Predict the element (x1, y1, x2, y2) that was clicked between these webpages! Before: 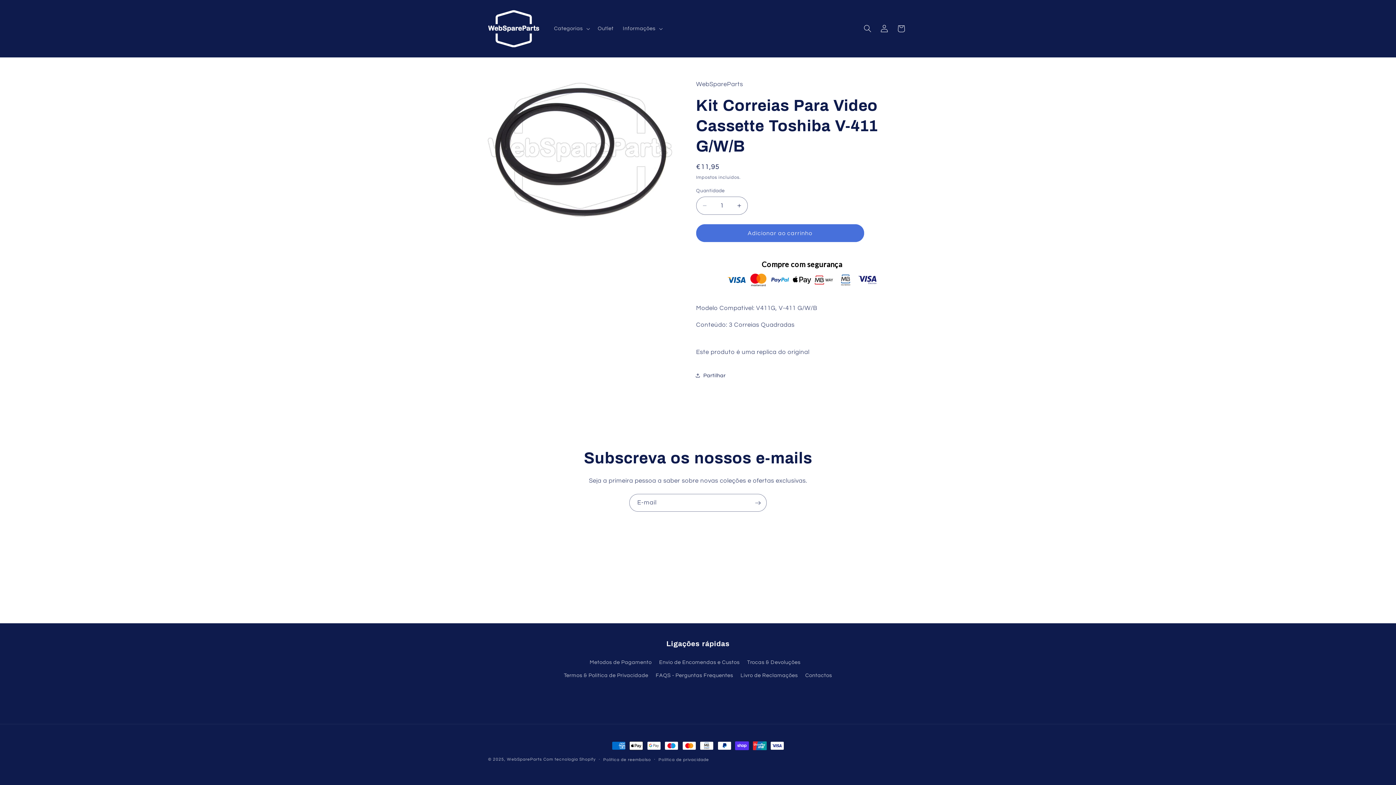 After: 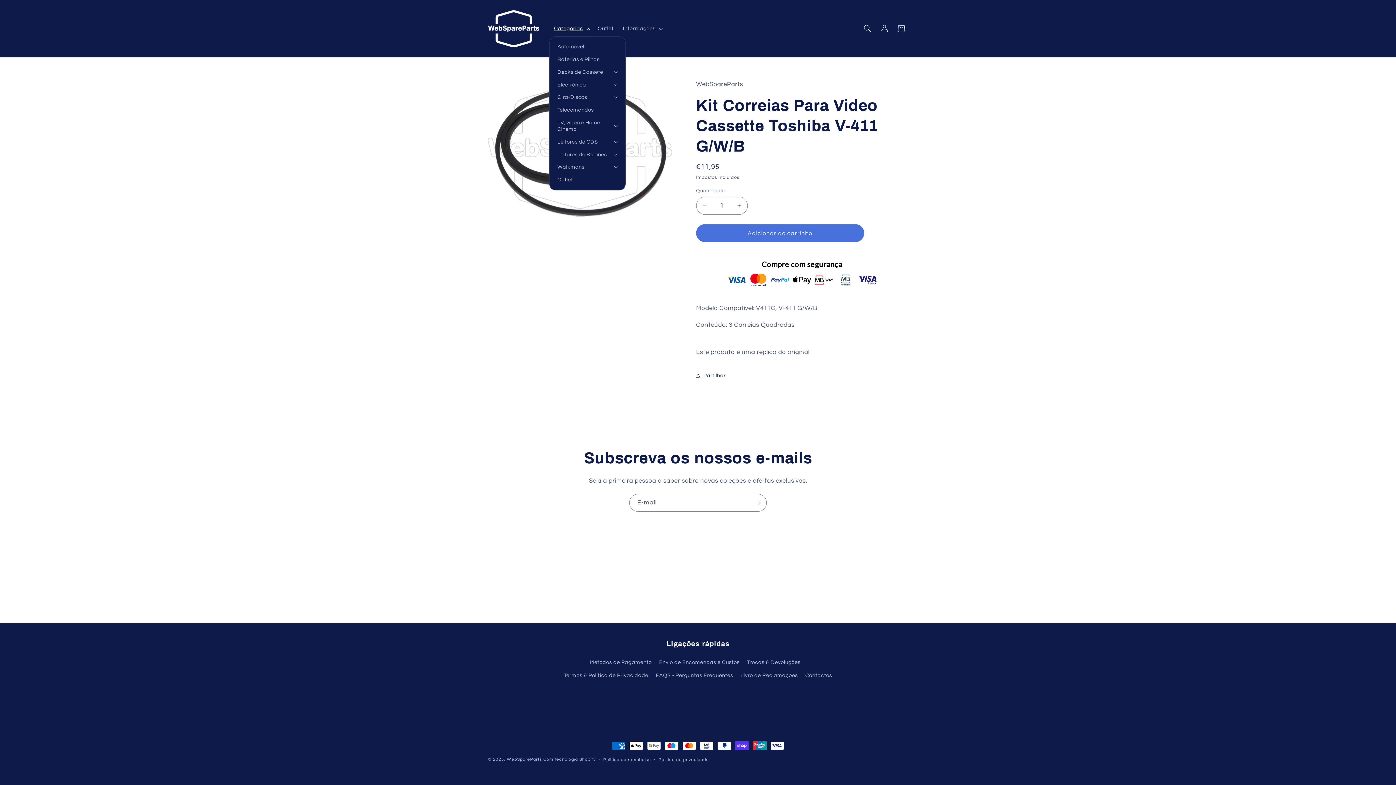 Action: bbox: (549, 20, 593, 36) label: Categorias